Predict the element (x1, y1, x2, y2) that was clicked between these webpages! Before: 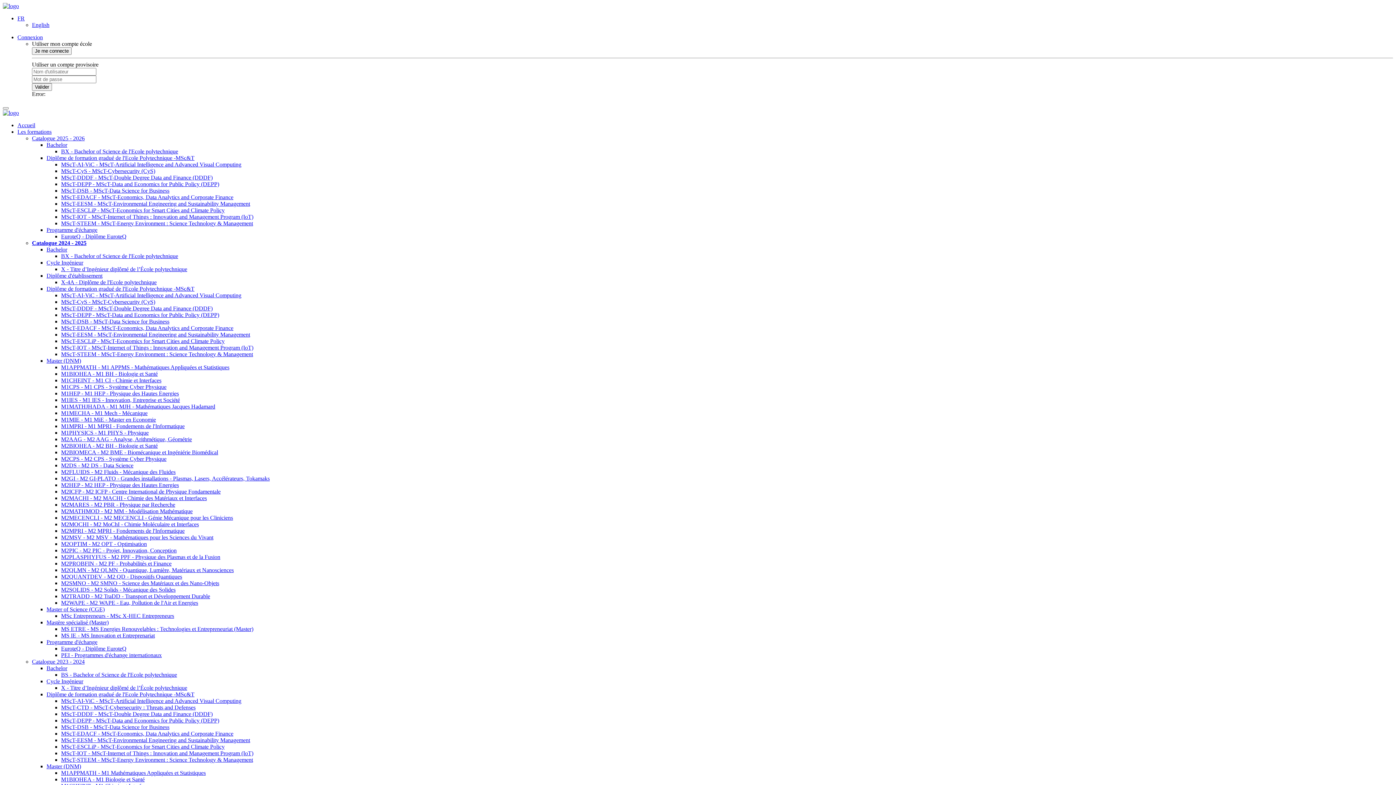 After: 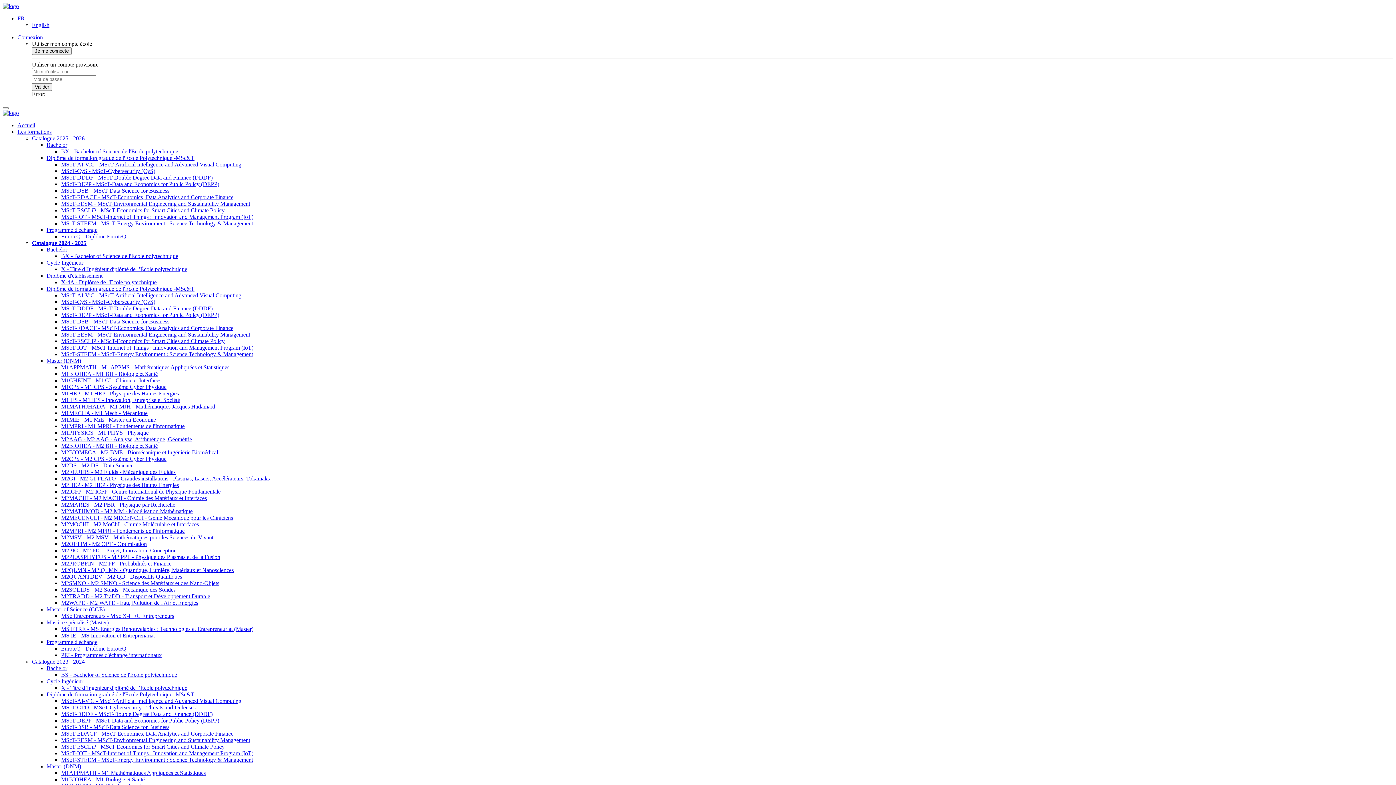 Action: label: Catalogue 2024 - 2025 bbox: (32, 240, 86, 246)